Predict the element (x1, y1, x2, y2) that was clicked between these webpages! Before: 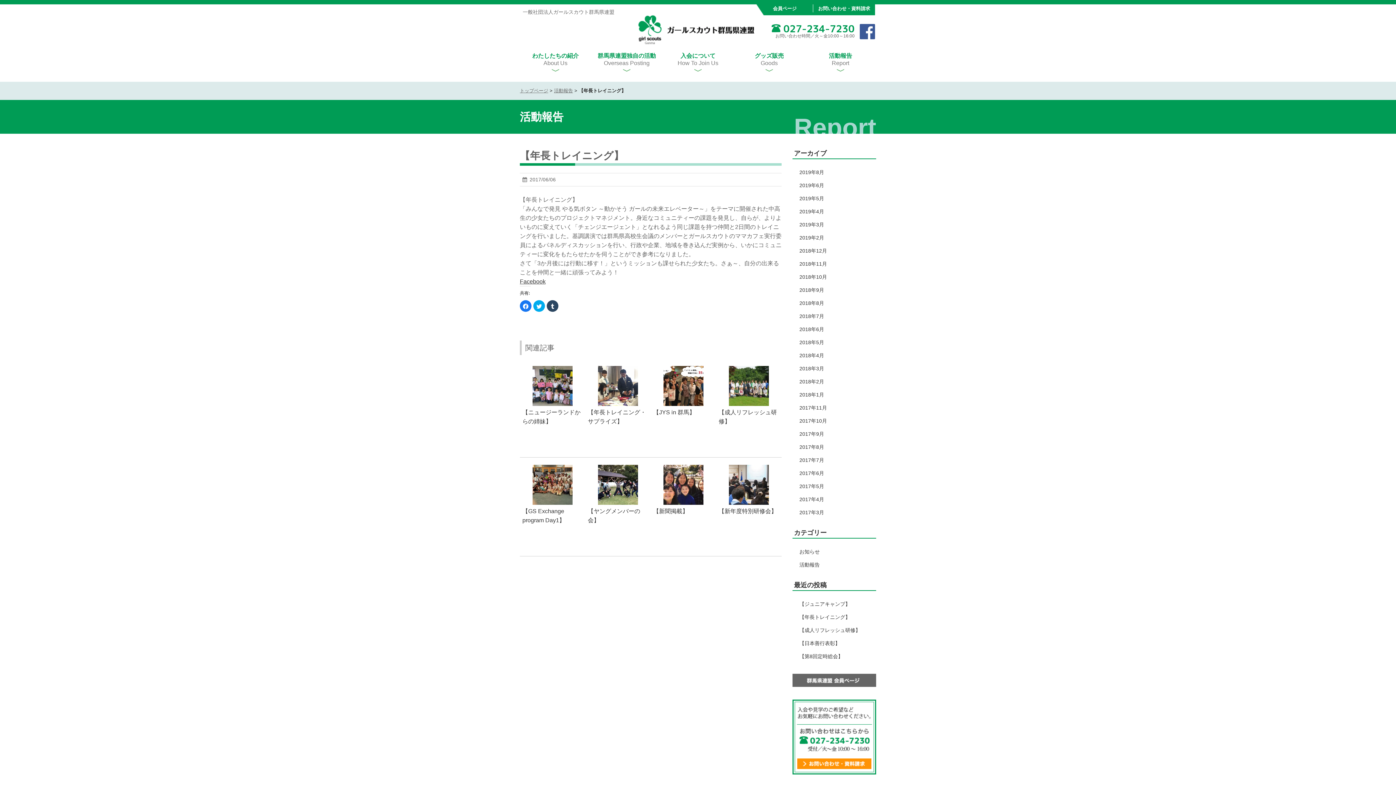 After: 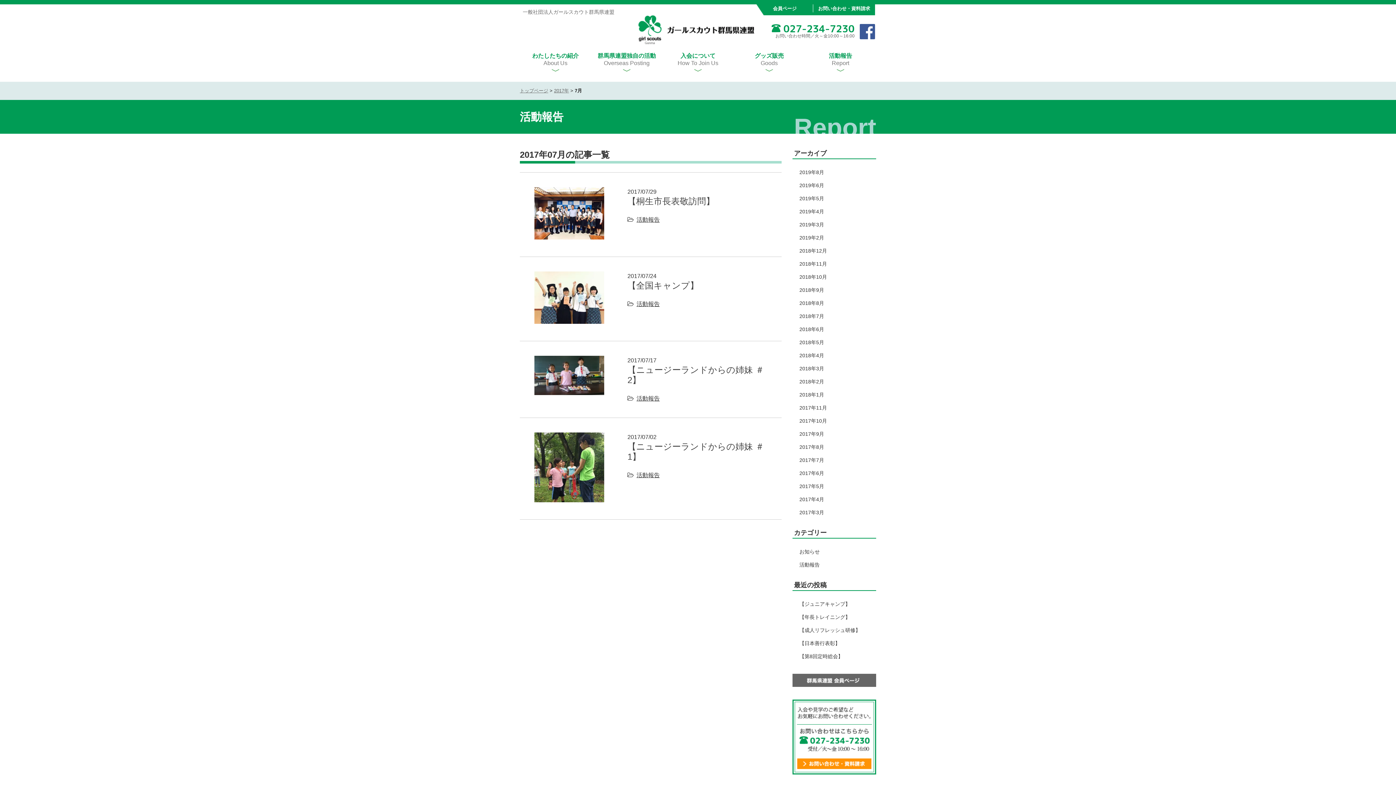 Action: label: 2017年7月 bbox: (799, 457, 824, 463)